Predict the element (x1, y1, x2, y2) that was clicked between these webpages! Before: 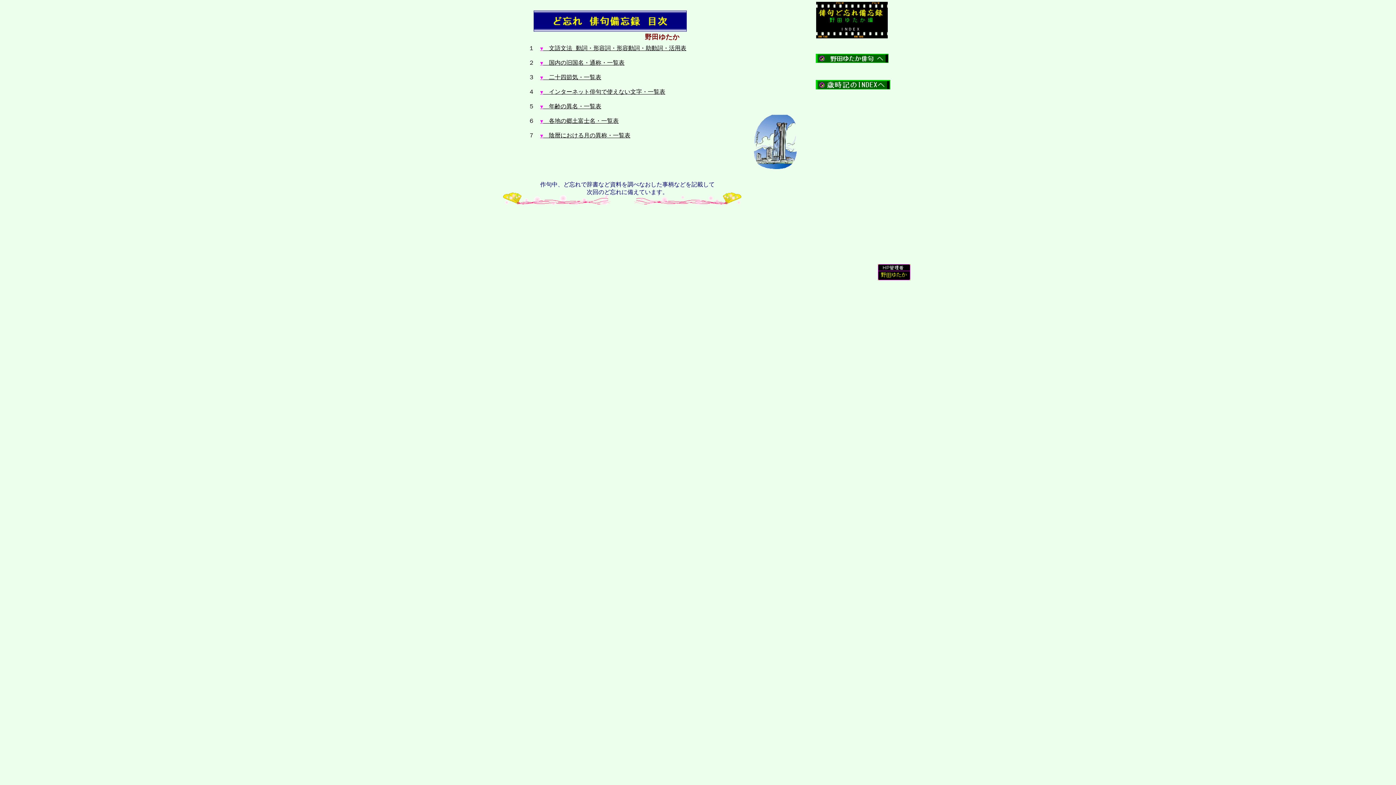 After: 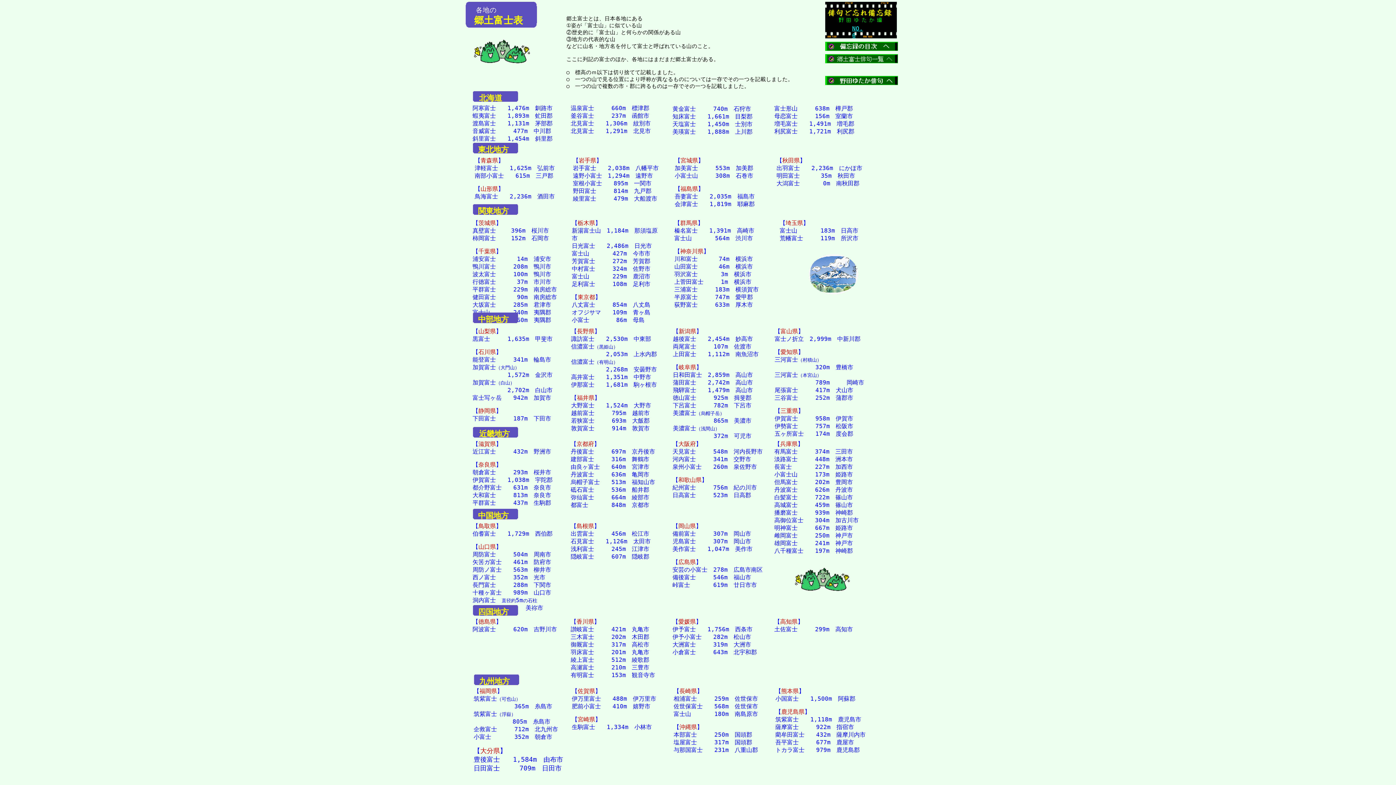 Action: bbox: (540, 117, 618, 124) label: ▼　各地の郷土富士名・一覧表